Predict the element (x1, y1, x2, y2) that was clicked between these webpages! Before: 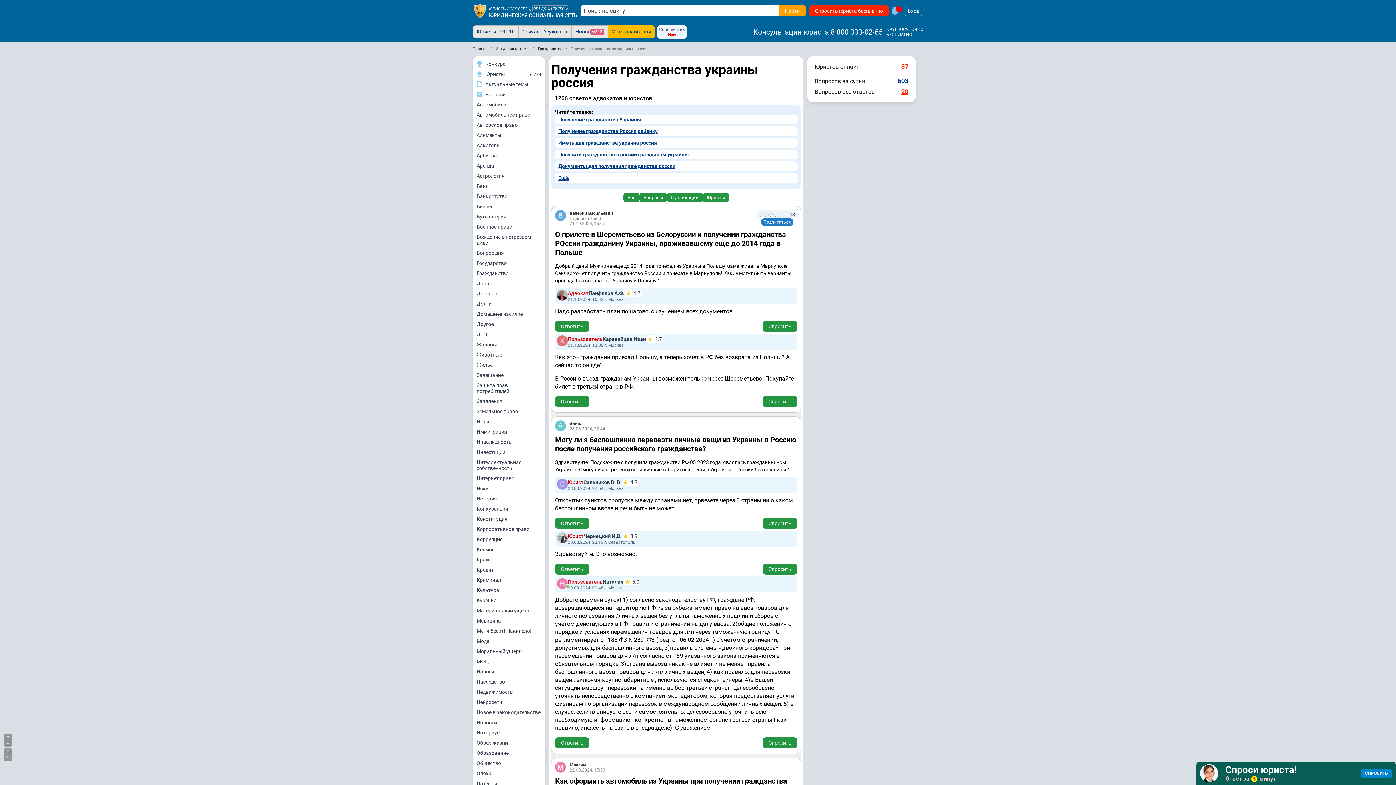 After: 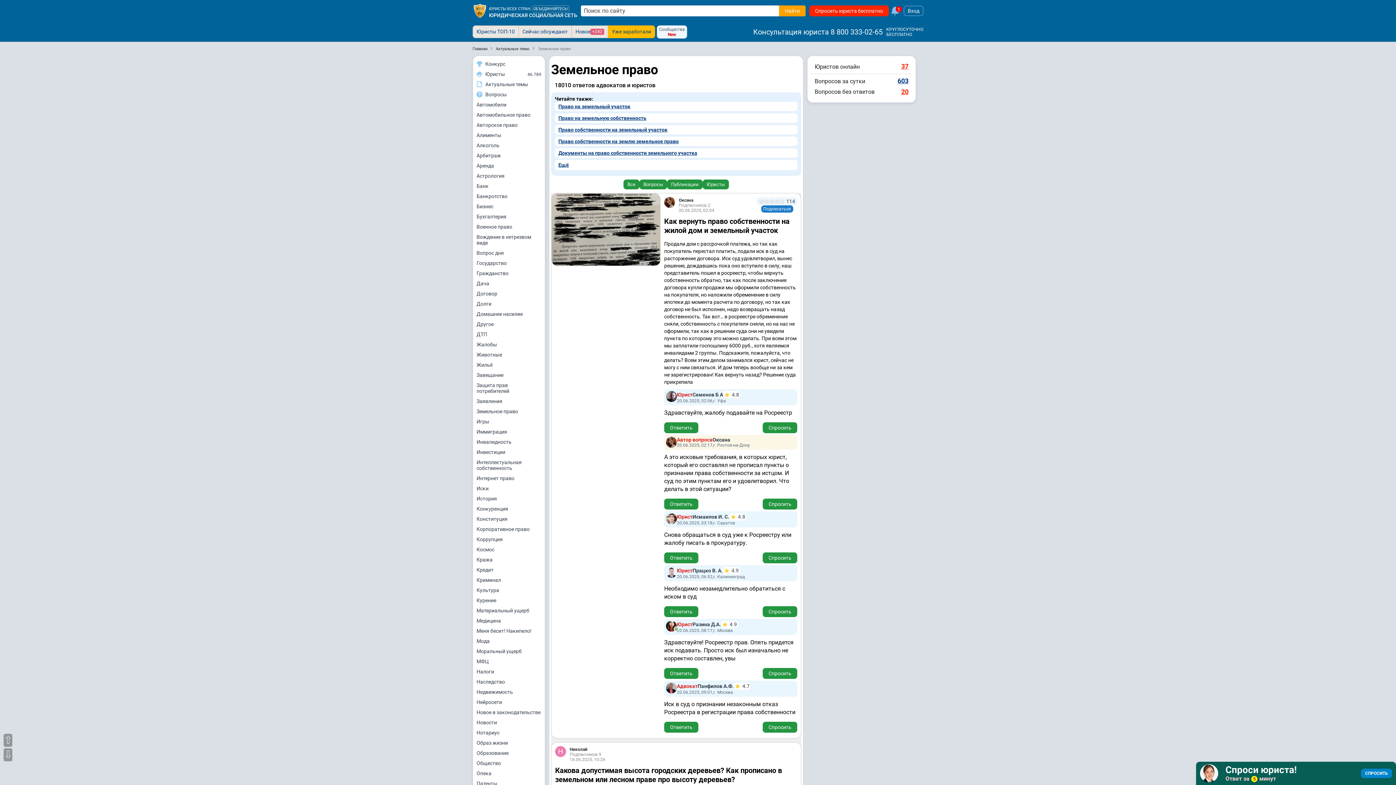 Action: label: Земельное право bbox: (473, 406, 545, 416)